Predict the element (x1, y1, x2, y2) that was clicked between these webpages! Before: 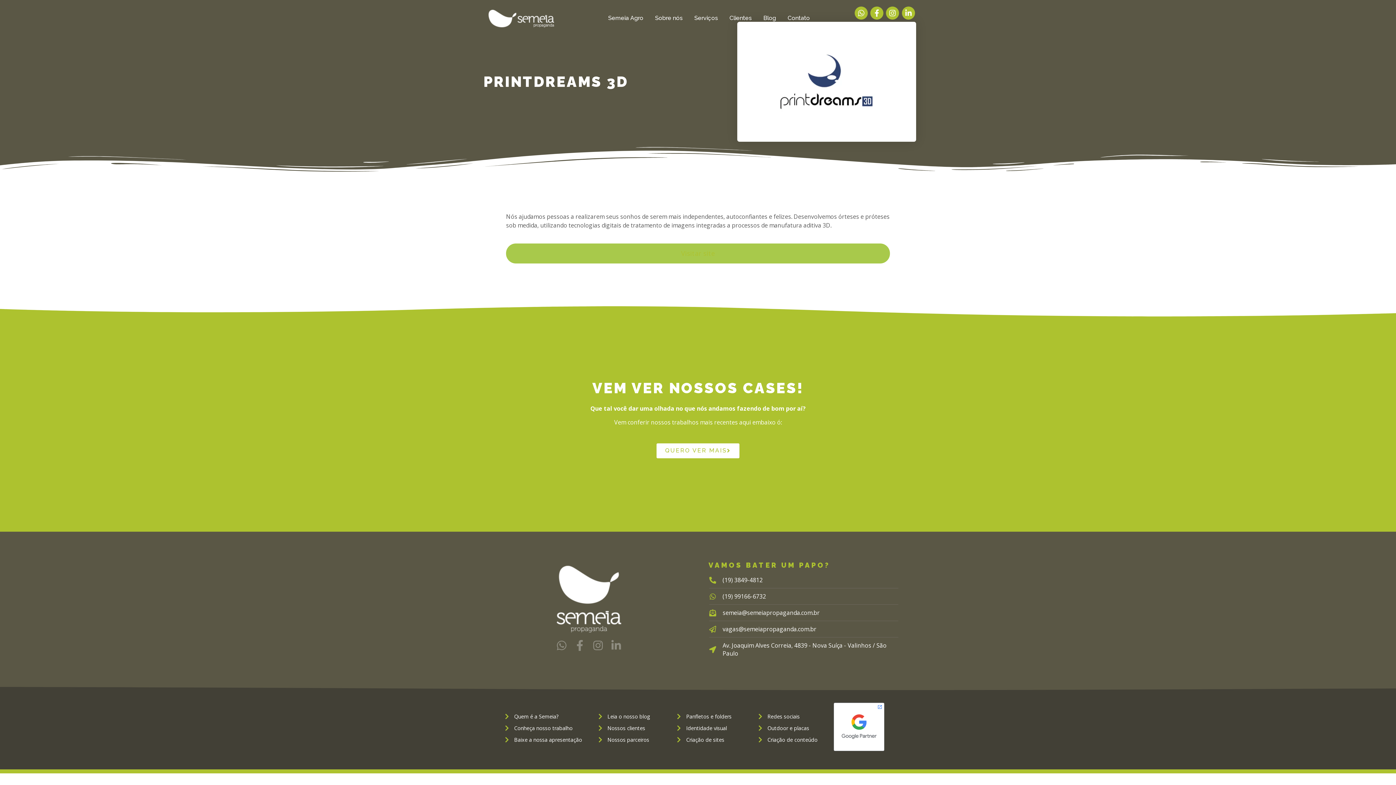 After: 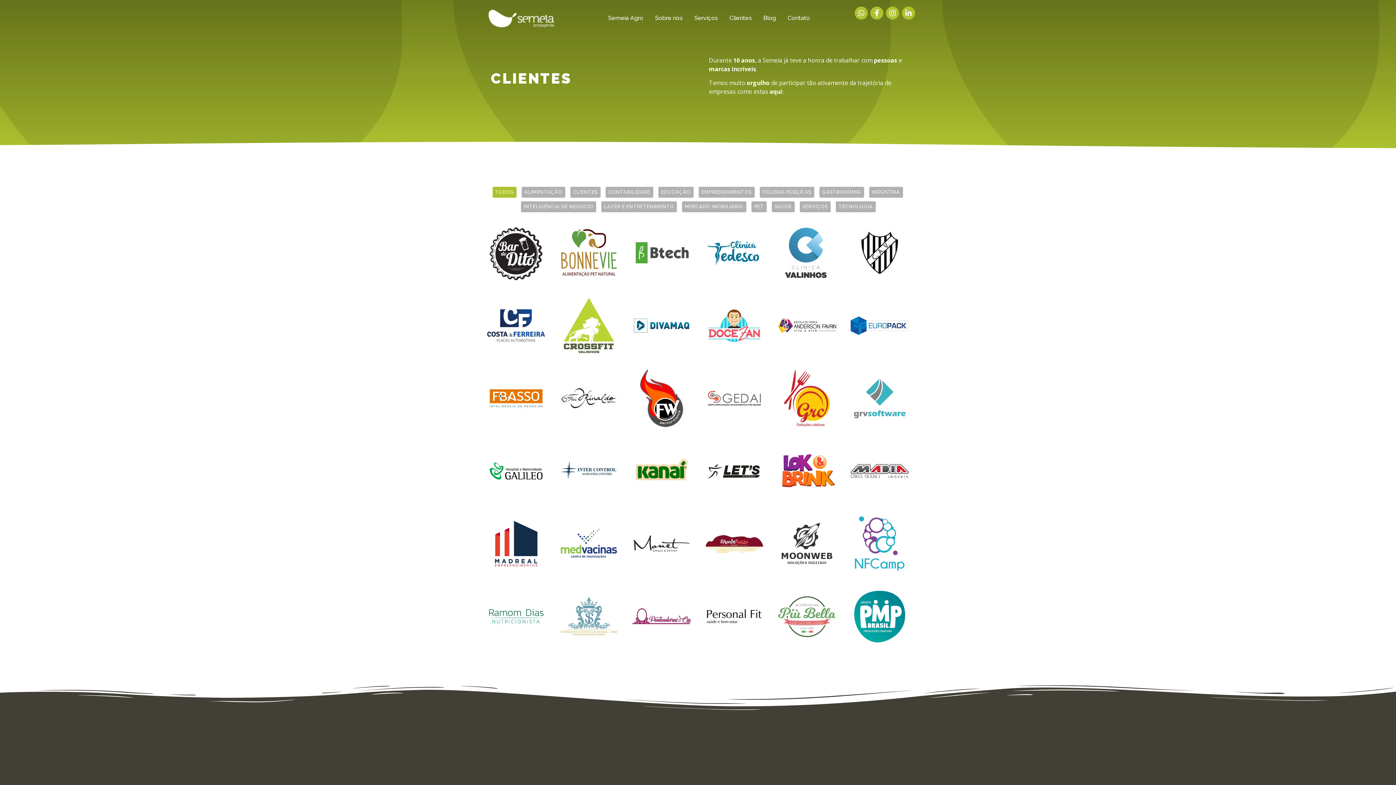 Action: bbox: (723, 9, 757, 26) label: Clientes